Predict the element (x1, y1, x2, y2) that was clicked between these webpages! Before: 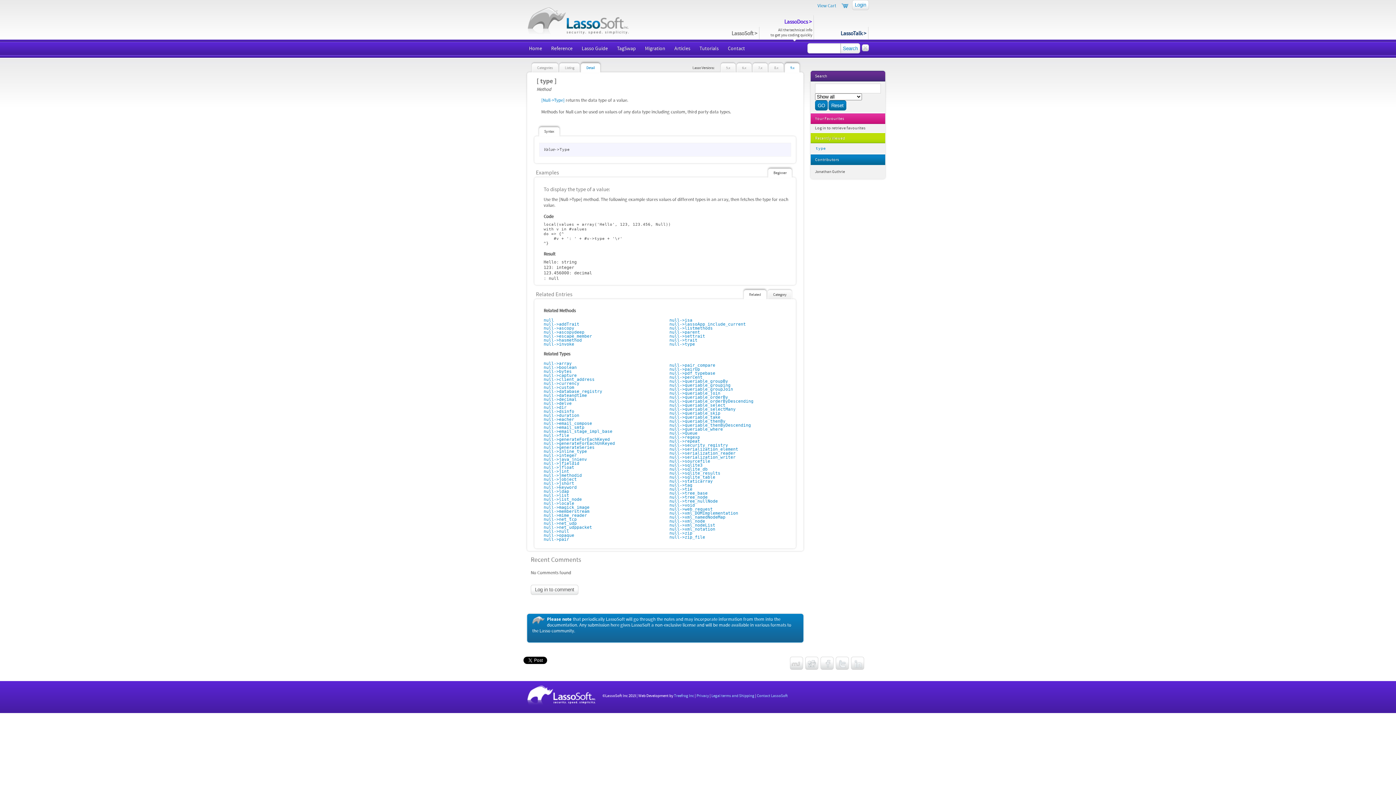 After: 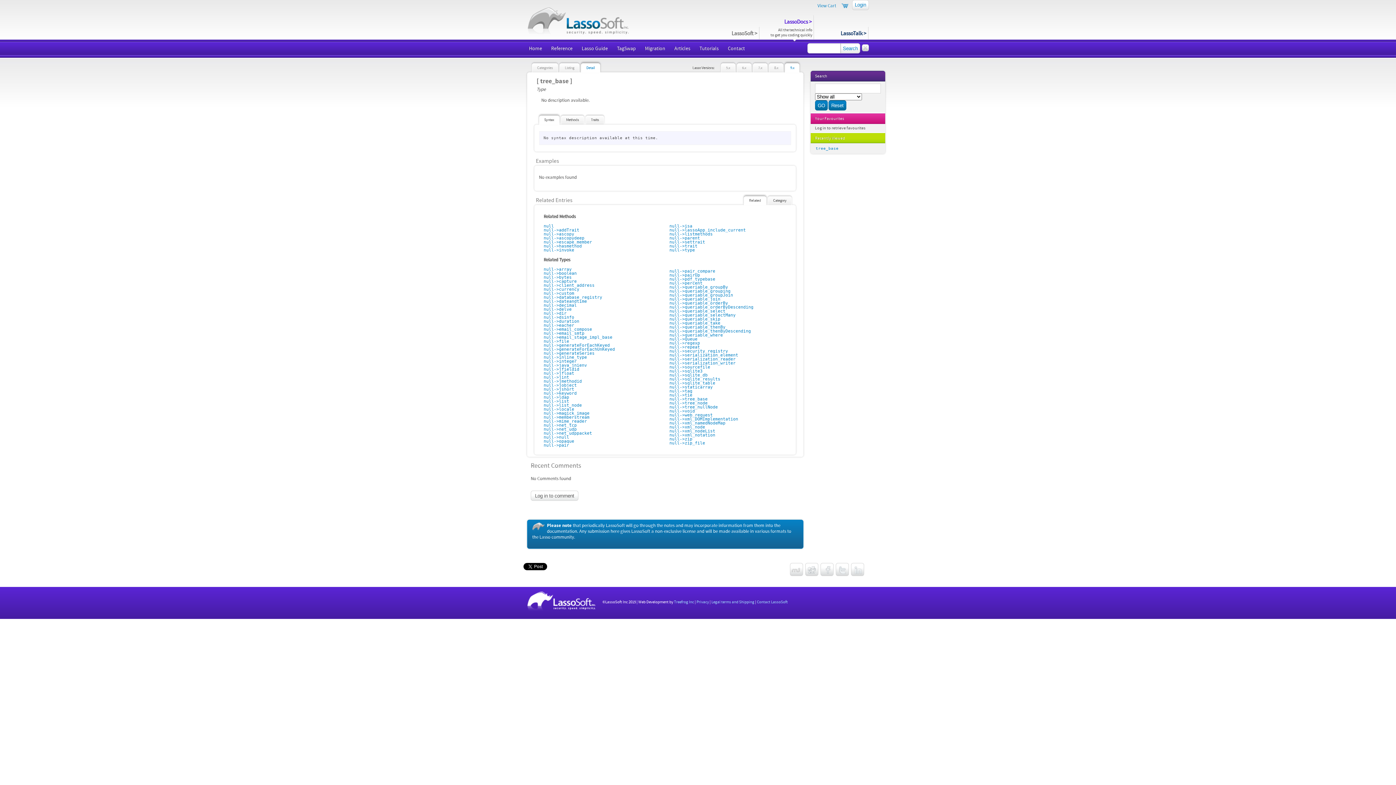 Action: label: null->tree_base bbox: (669, 490, 707, 495)